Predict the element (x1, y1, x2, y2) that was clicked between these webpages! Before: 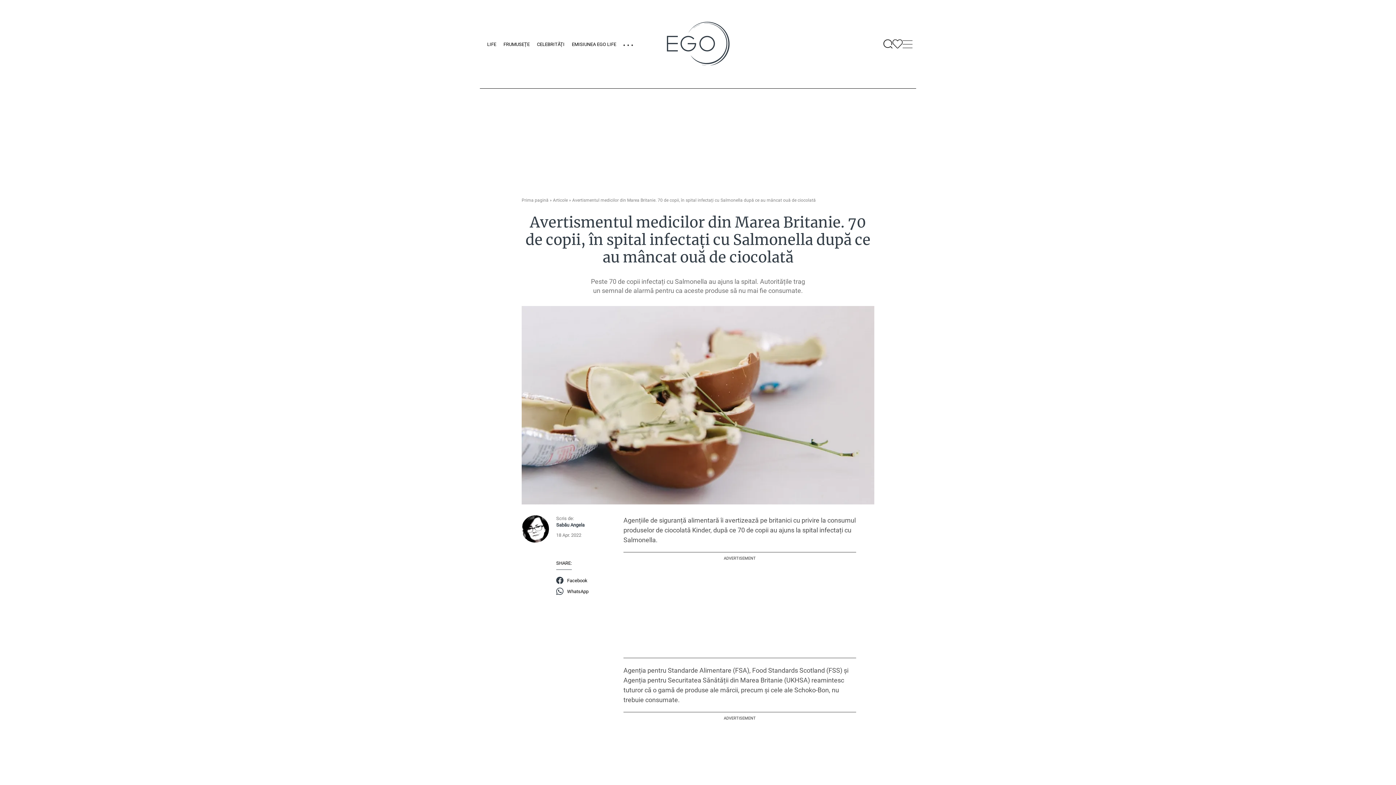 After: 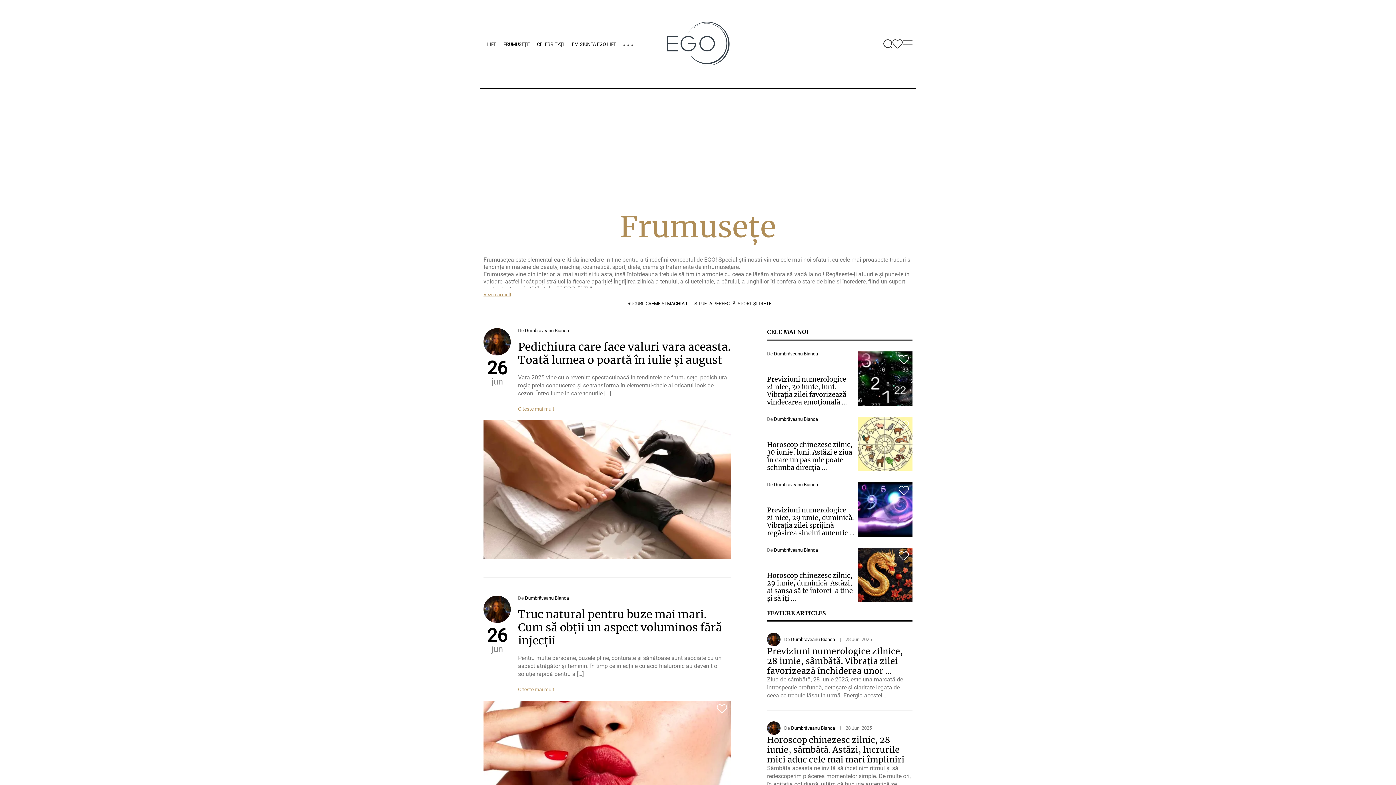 Action: bbox: (503, 41, 529, 46) label: FRUMUSEȚE